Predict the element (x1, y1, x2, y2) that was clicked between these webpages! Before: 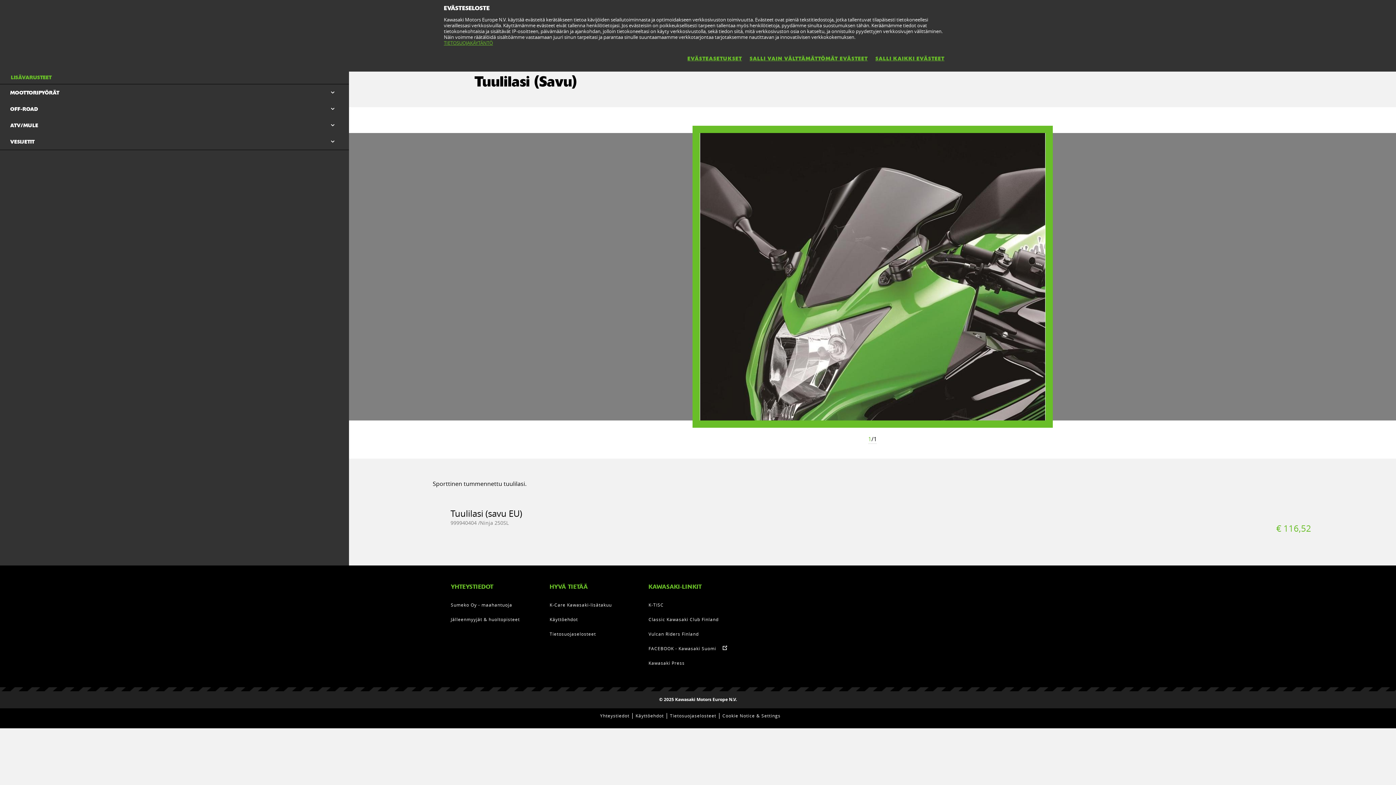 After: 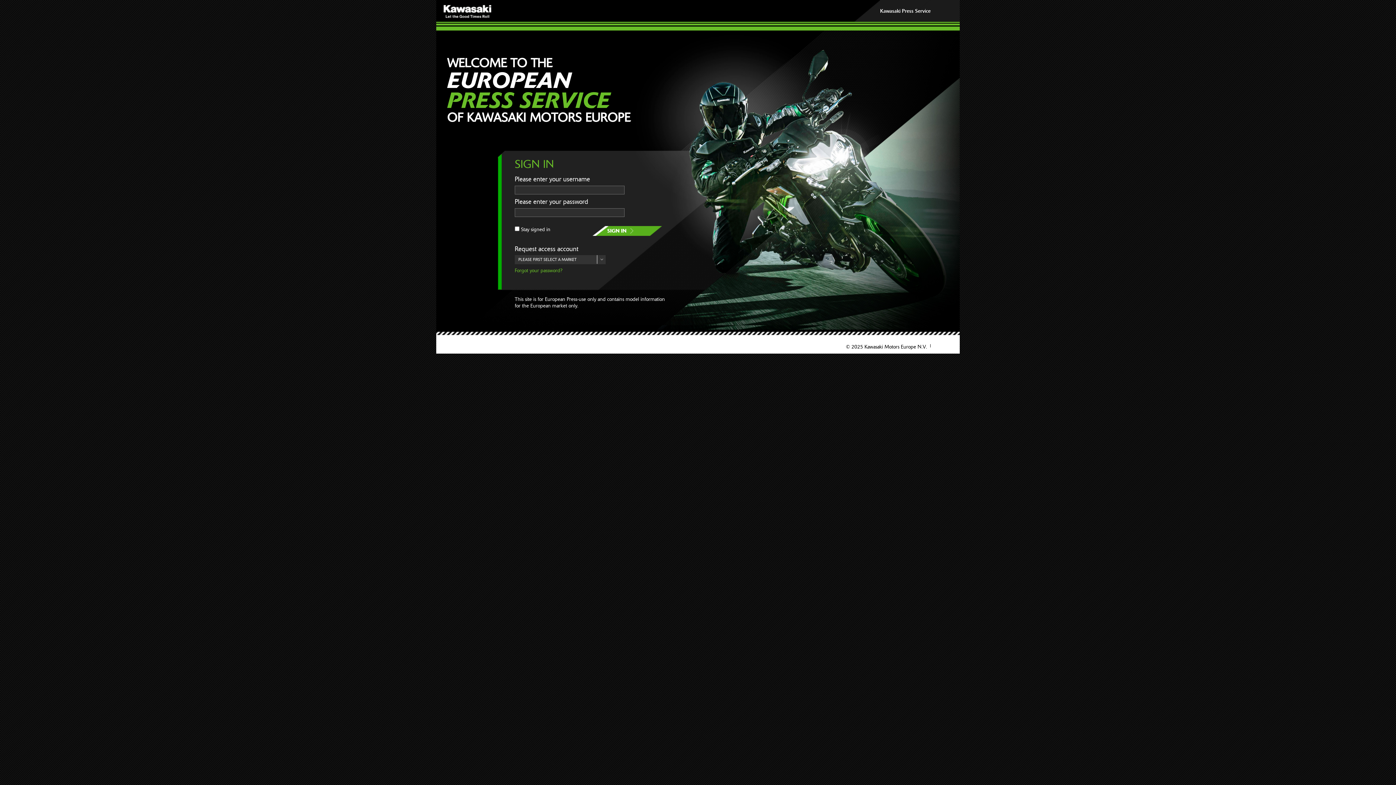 Action: label: Kawasaki Press bbox: (648, 660, 684, 666)